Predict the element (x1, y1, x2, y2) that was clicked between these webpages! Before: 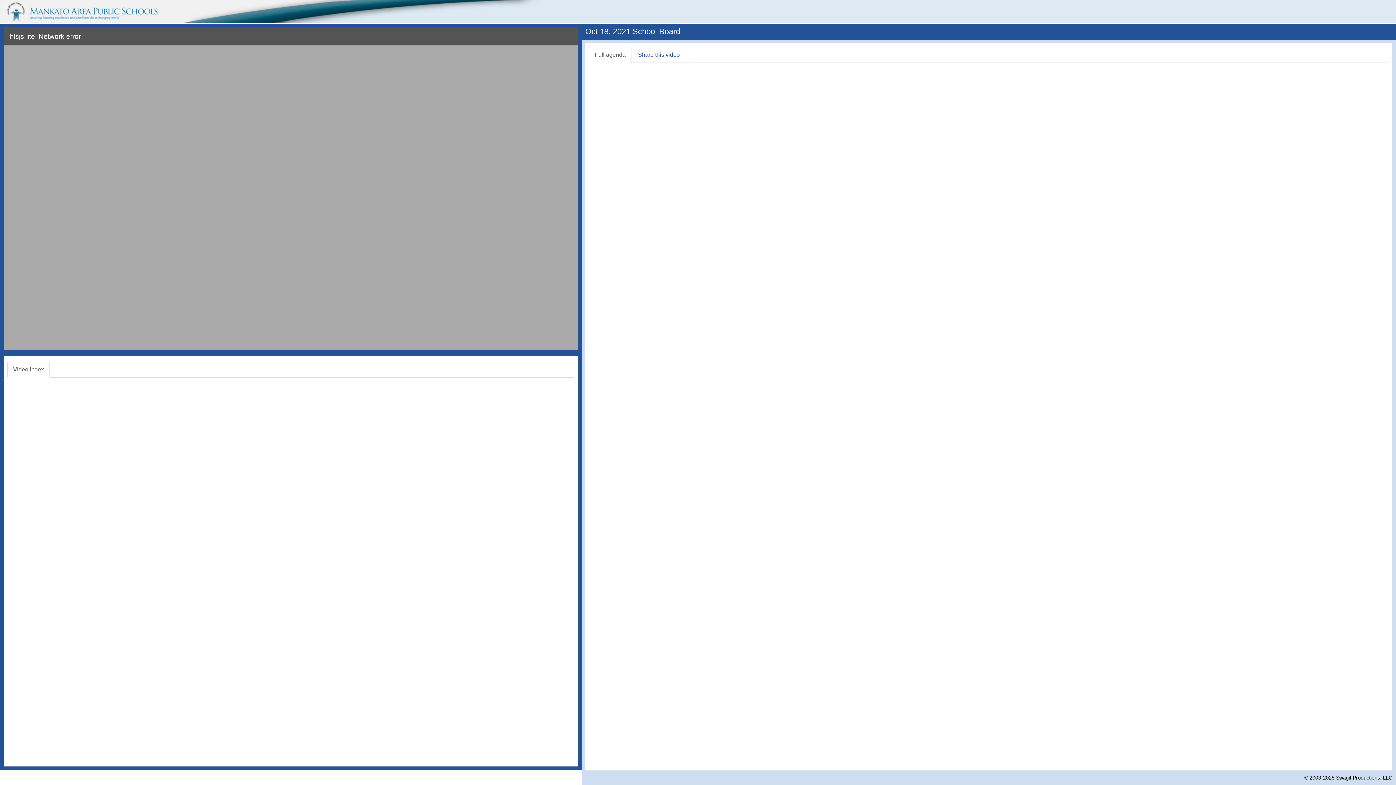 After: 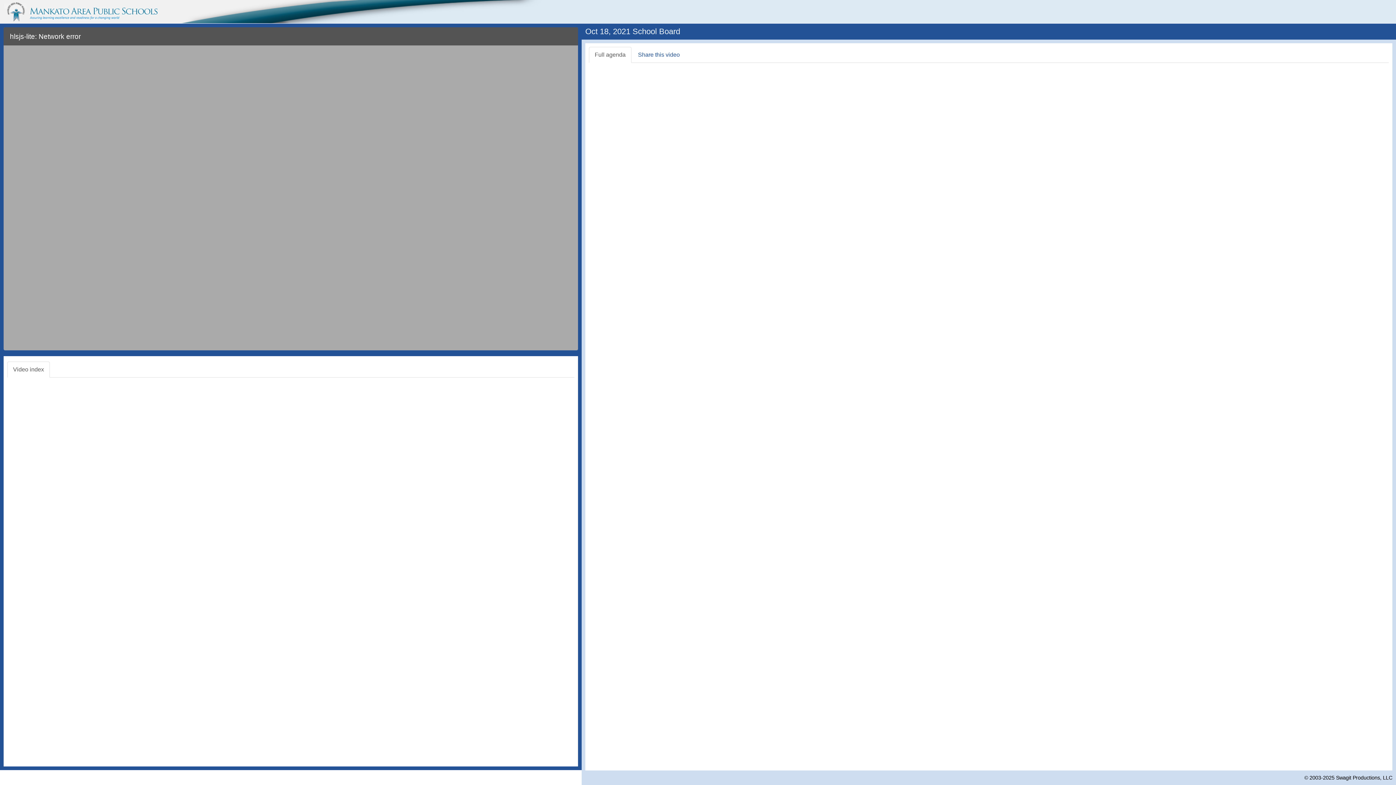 Action: label: Full agenda bbox: (589, 46, 631, 62)